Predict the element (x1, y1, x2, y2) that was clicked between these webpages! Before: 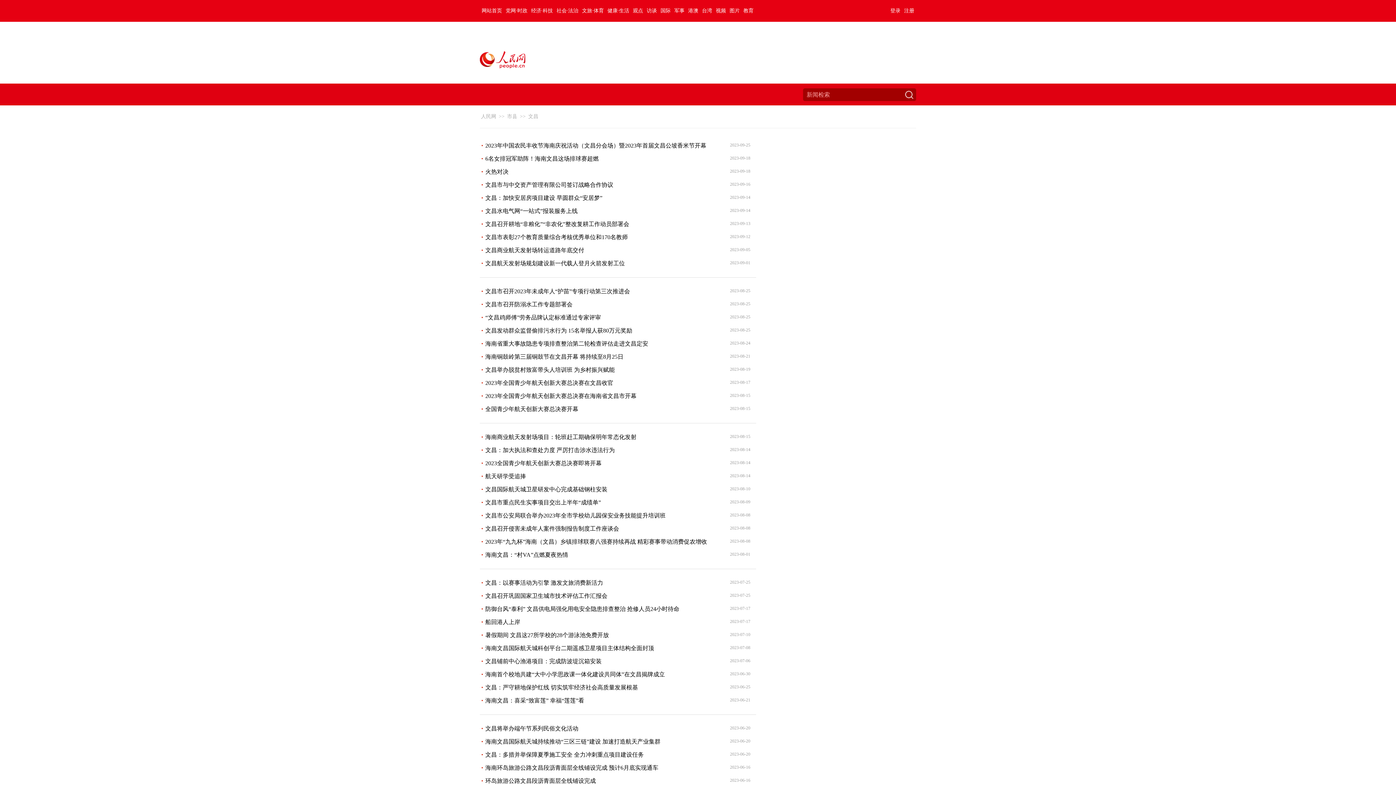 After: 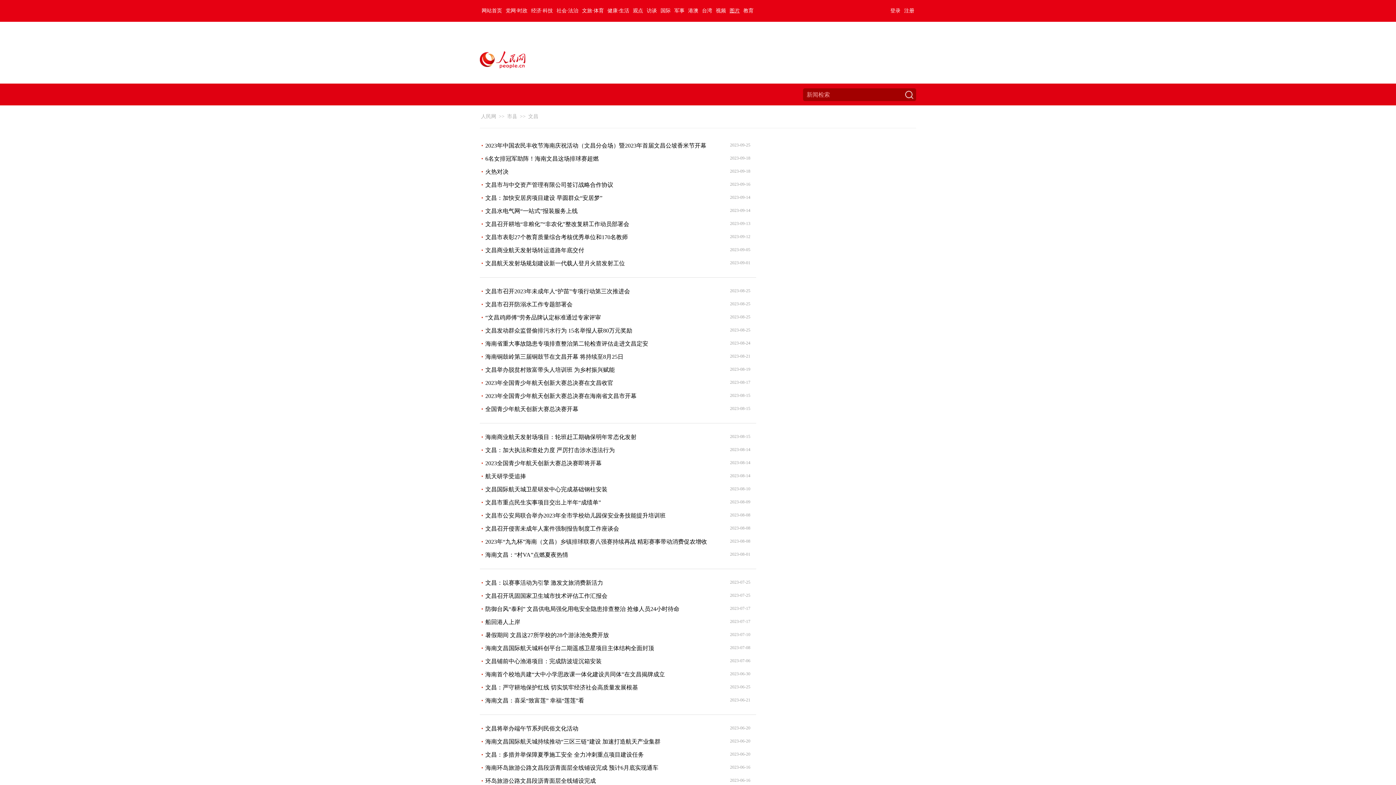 Action: bbox: (728, 8, 741, 13) label: 图片